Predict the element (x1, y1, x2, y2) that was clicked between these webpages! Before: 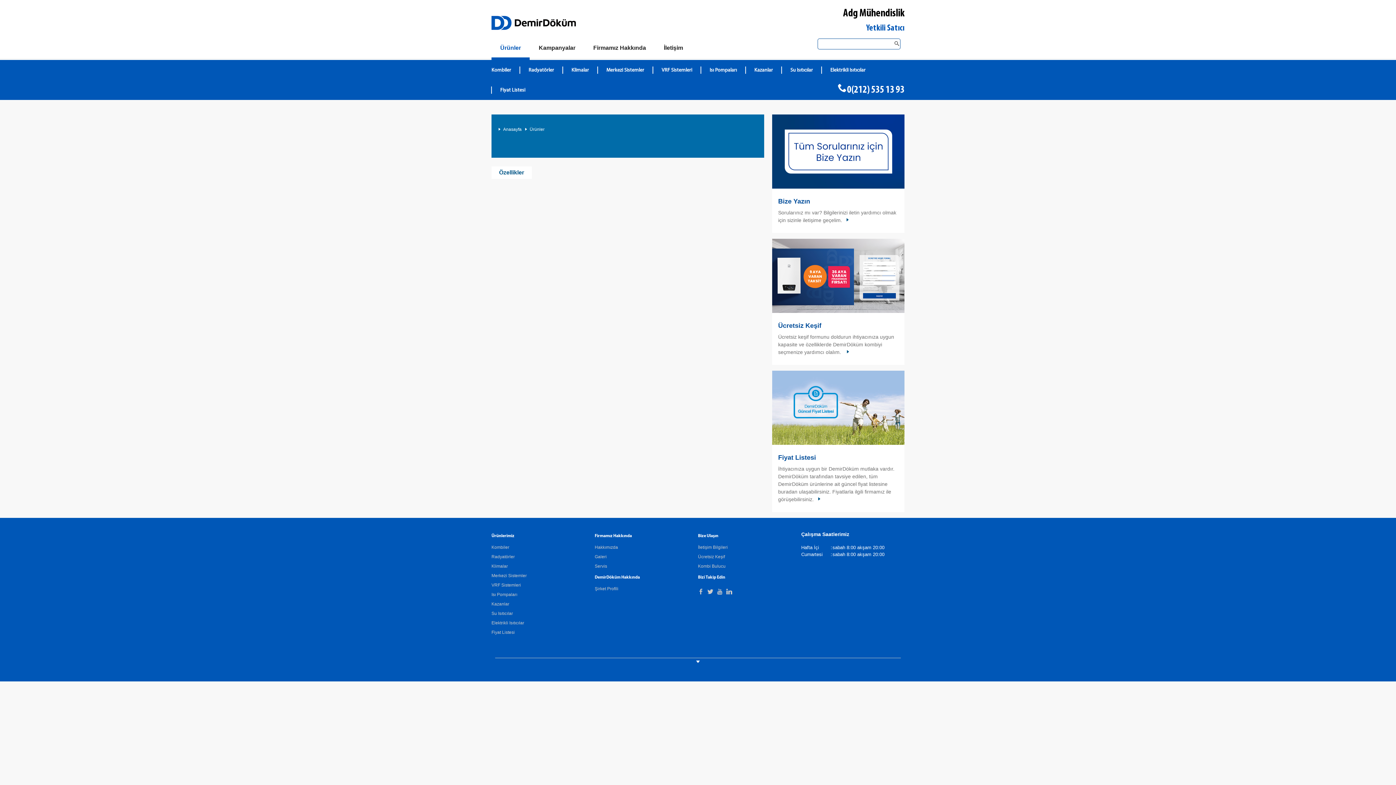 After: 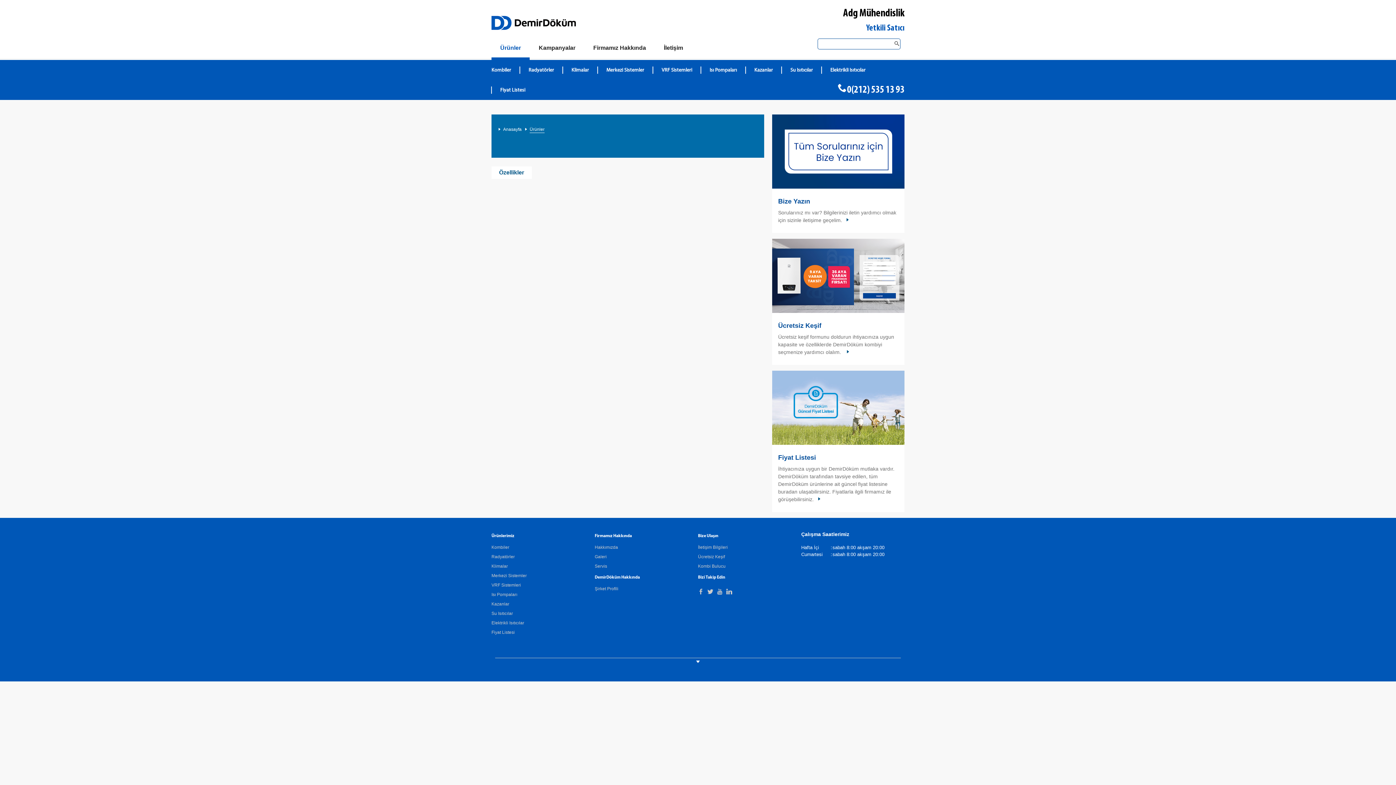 Action: bbox: (529, 126, 544, 133) label: Ürünler